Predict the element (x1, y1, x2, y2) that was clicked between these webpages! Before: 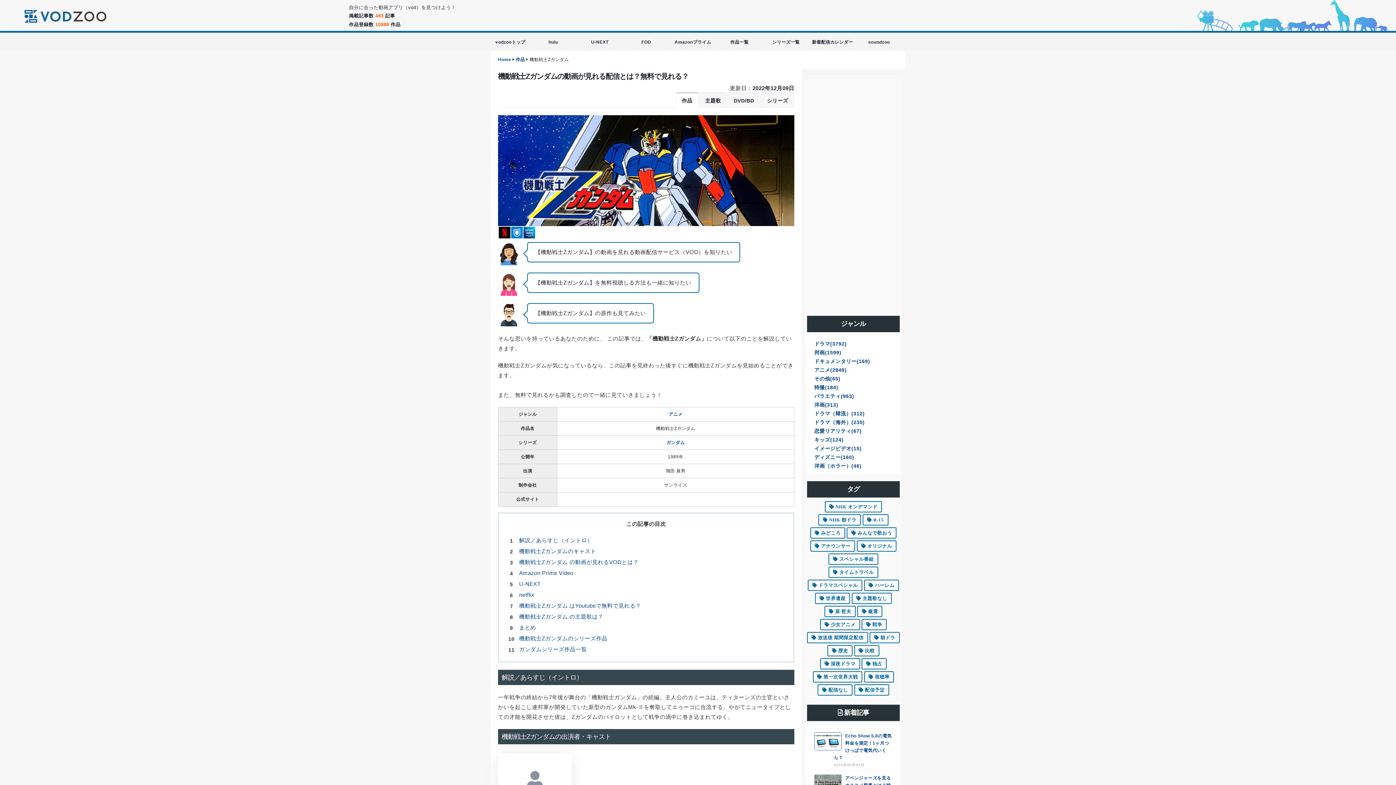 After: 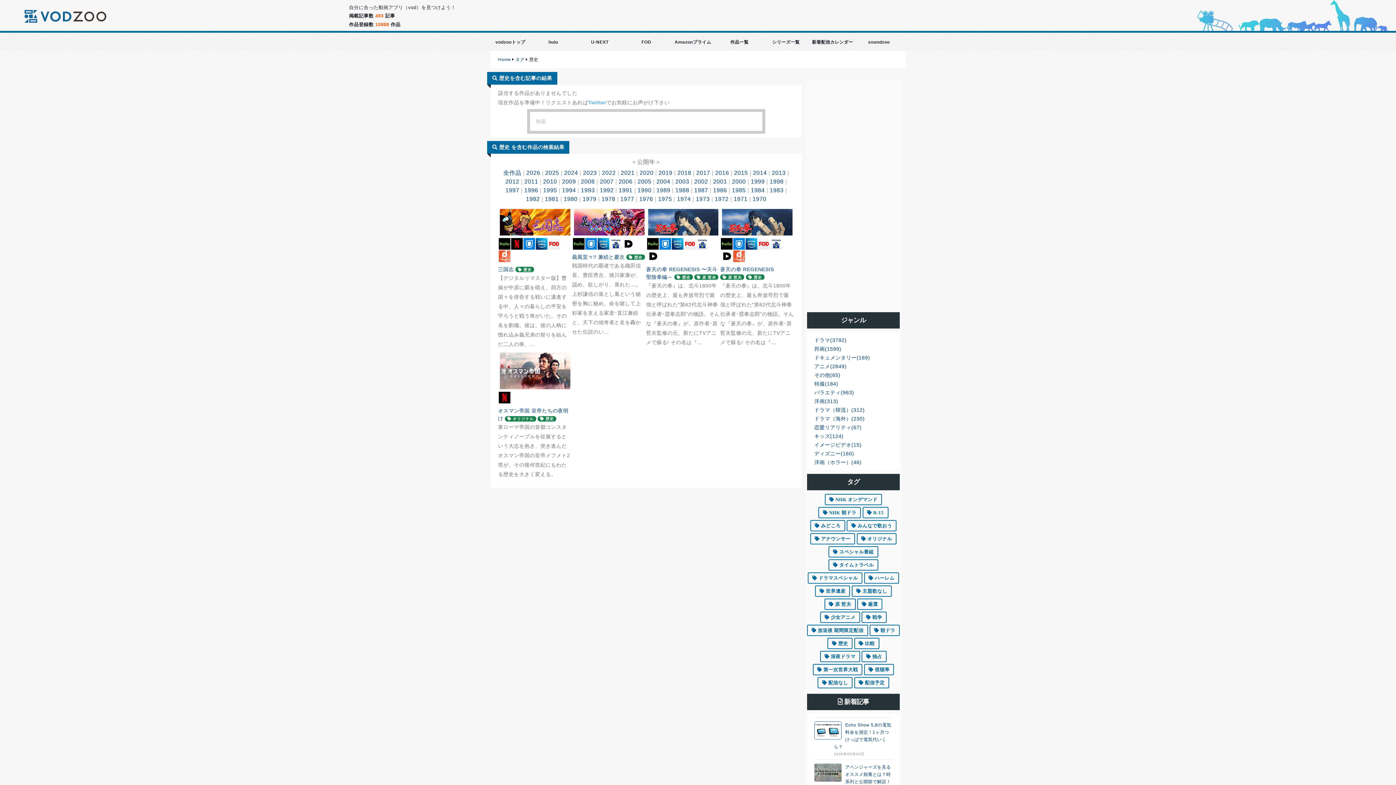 Action: label:  歴史 bbox: (827, 645, 852, 656)